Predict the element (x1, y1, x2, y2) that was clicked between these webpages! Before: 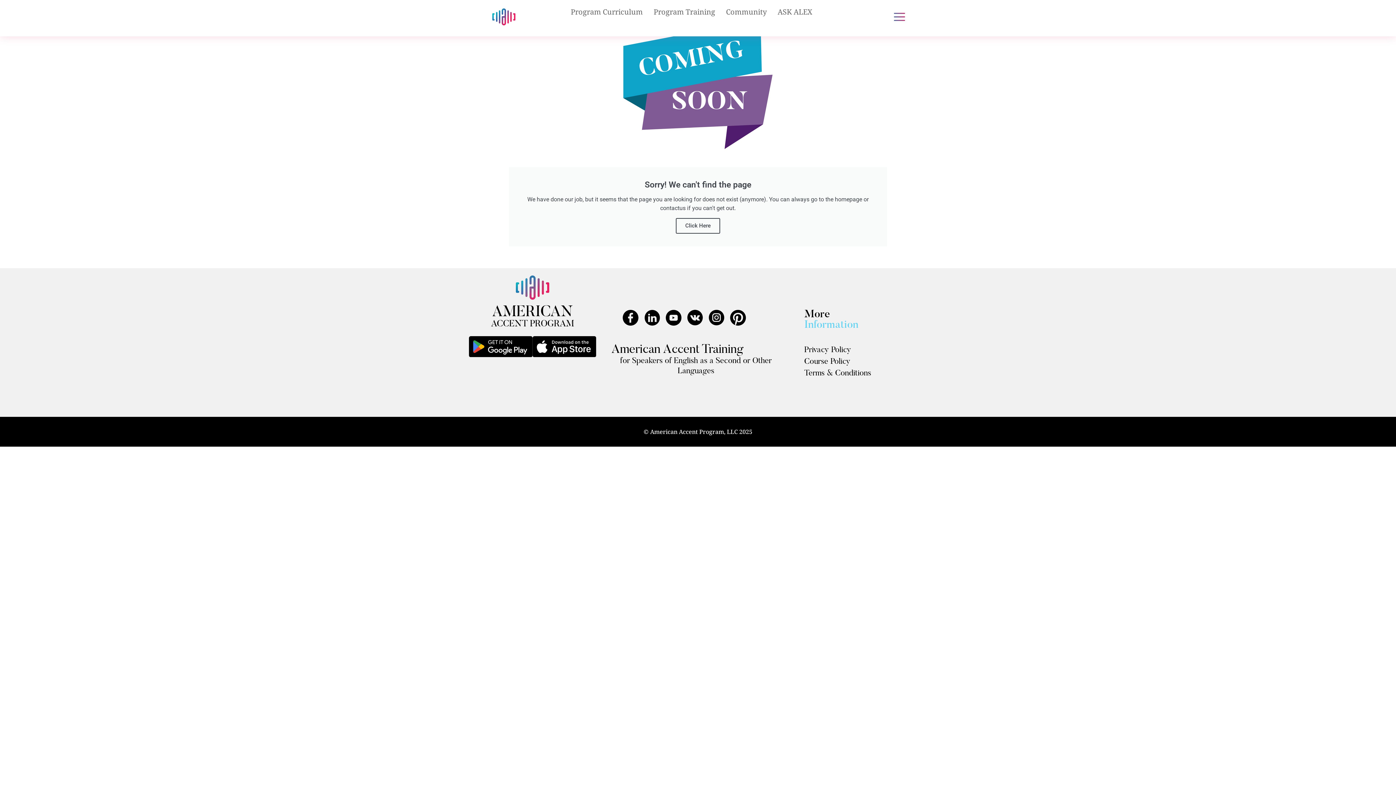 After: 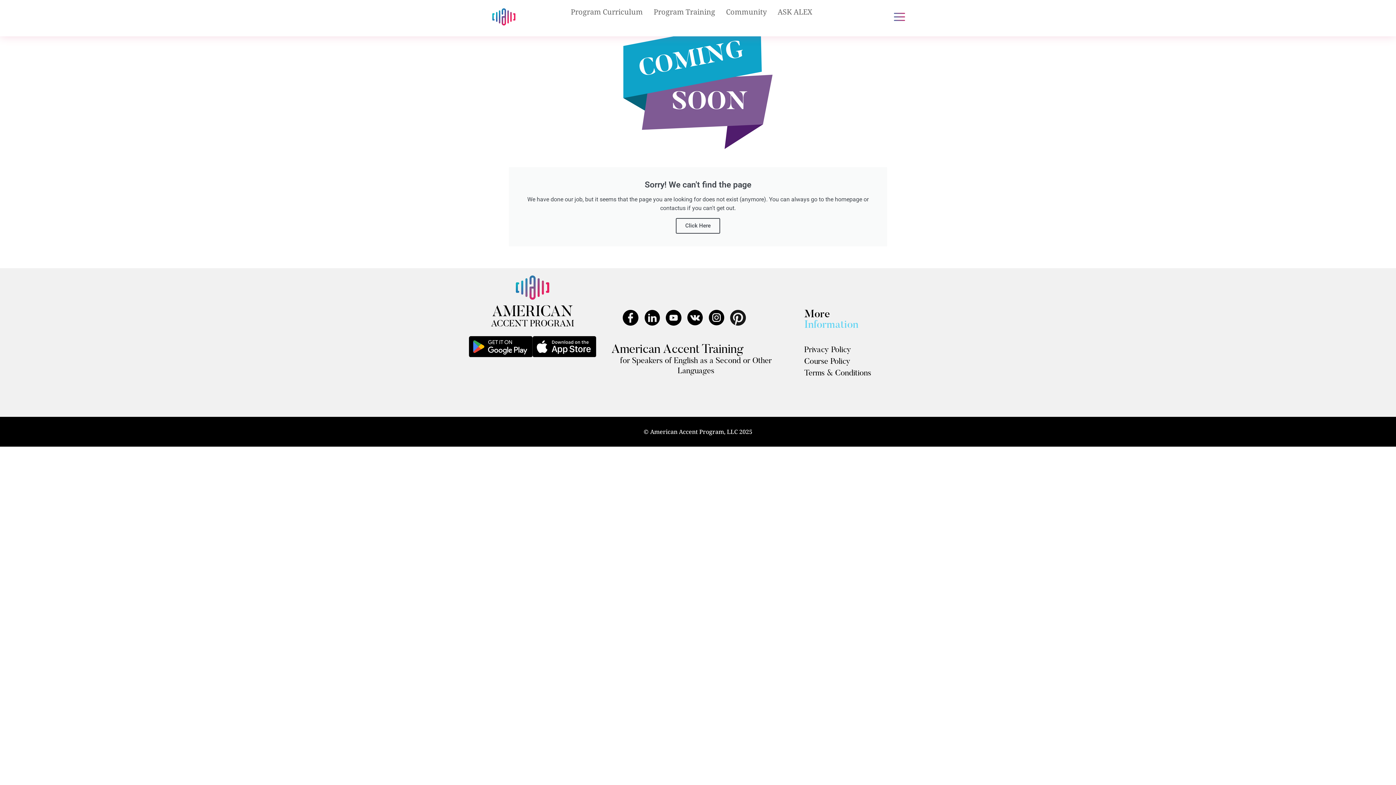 Action: bbox: (730, 309, 746, 325)